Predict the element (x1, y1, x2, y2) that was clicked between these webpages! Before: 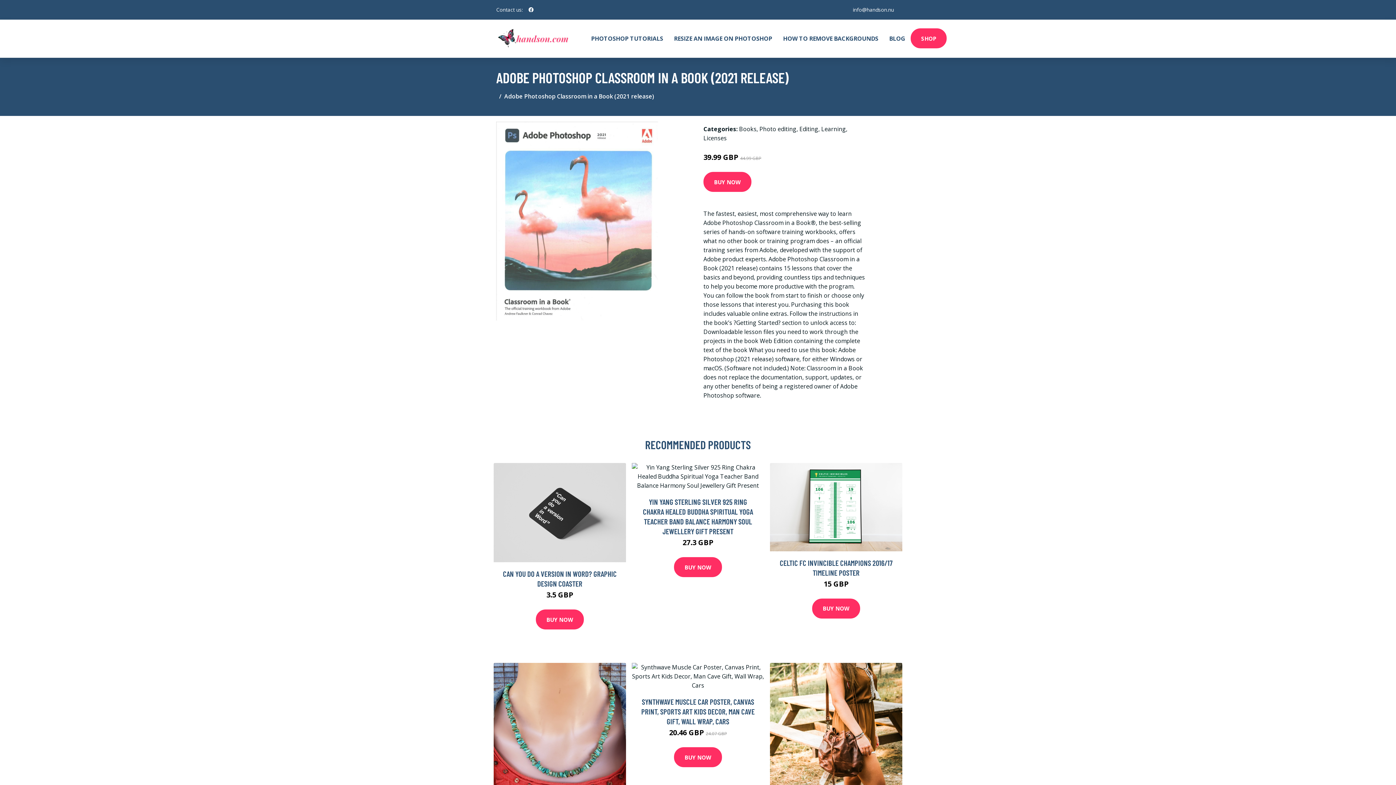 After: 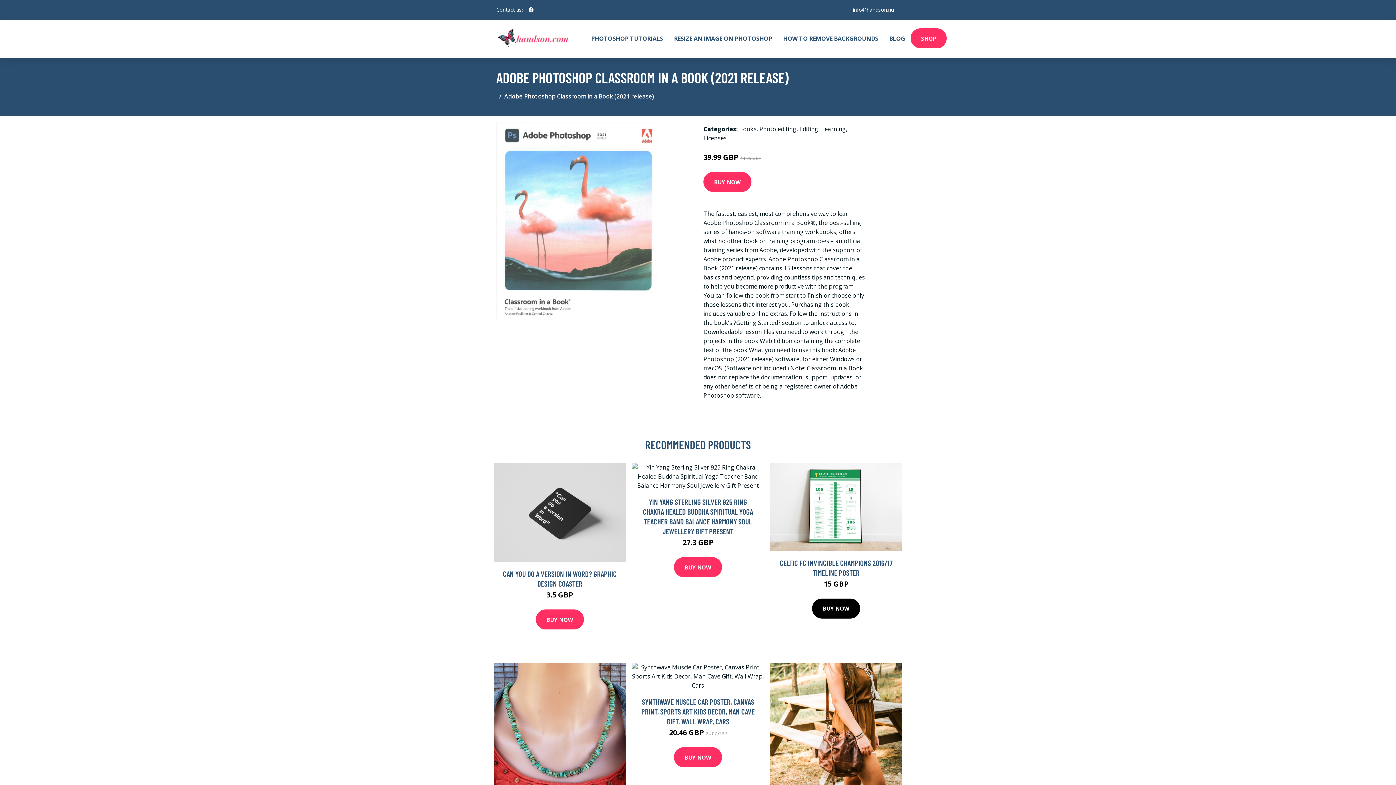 Action: bbox: (812, 598, 860, 618) label: BUY NOW